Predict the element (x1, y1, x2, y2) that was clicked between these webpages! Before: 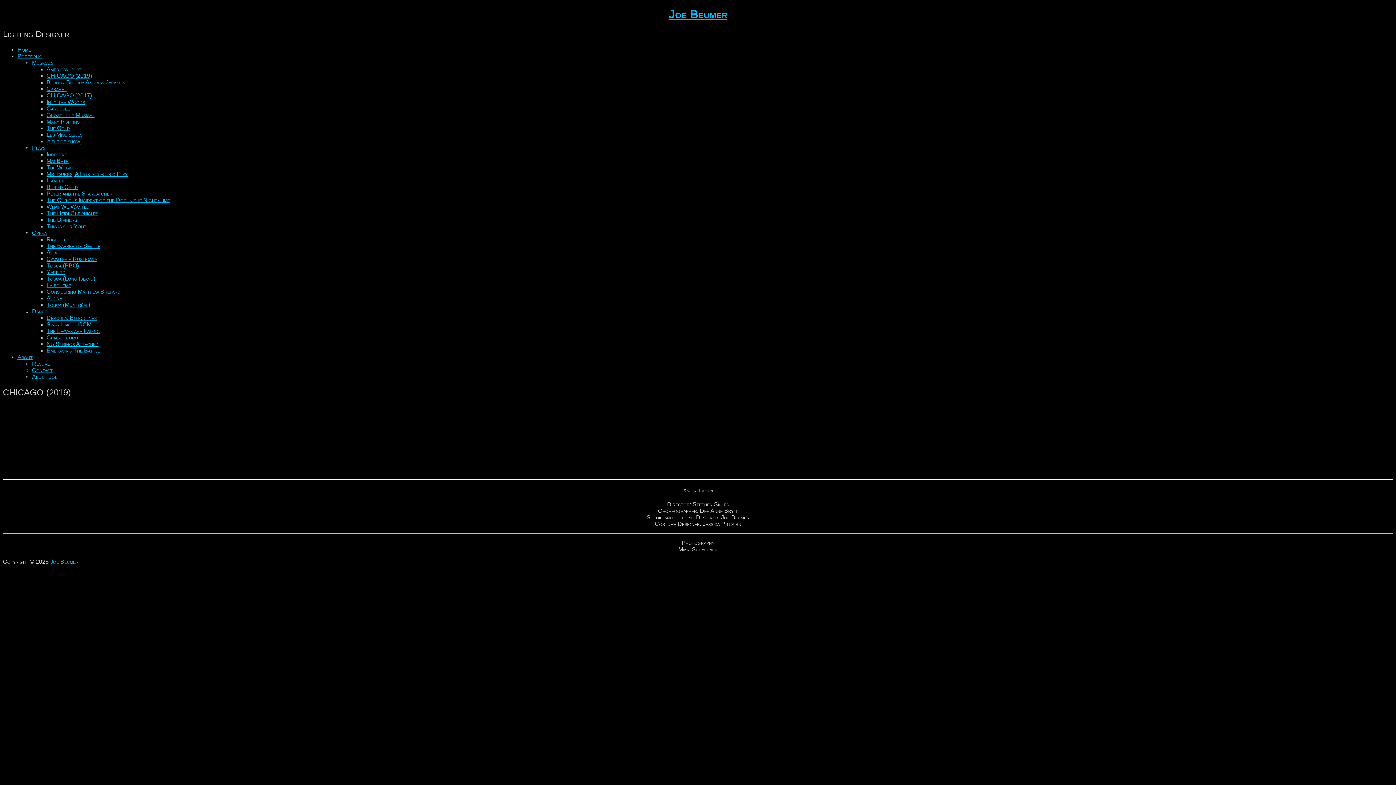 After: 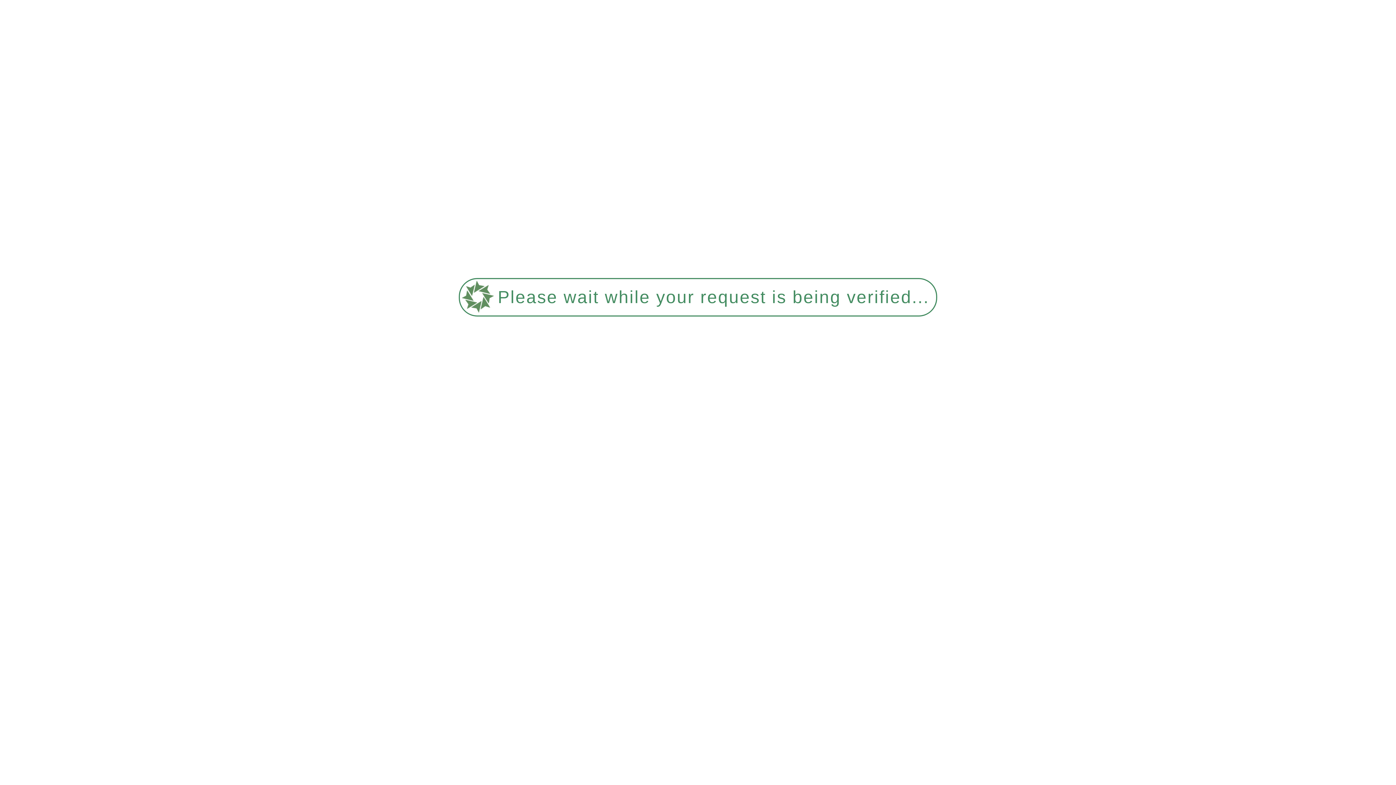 Action: label: Tosca (Montréal) bbox: (46, 301, 90, 307)